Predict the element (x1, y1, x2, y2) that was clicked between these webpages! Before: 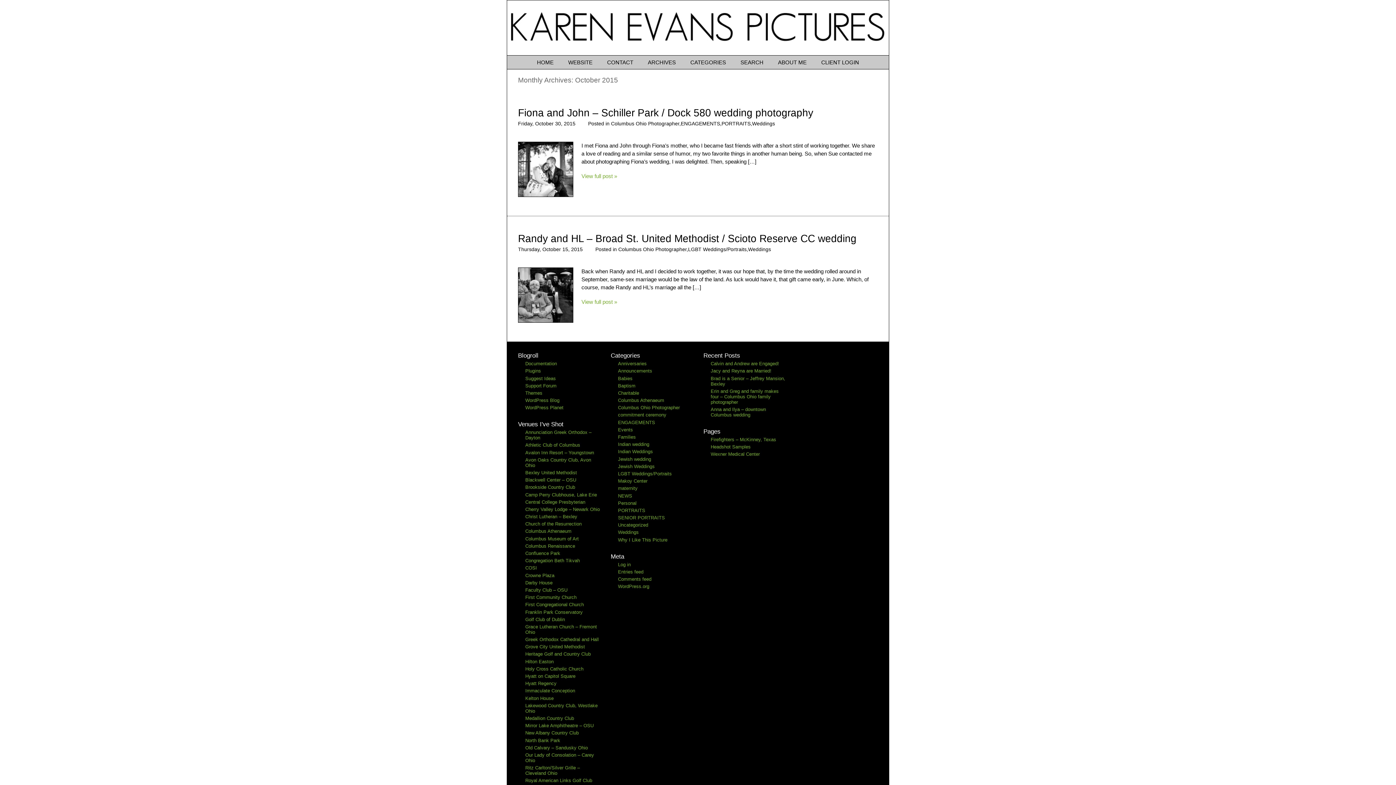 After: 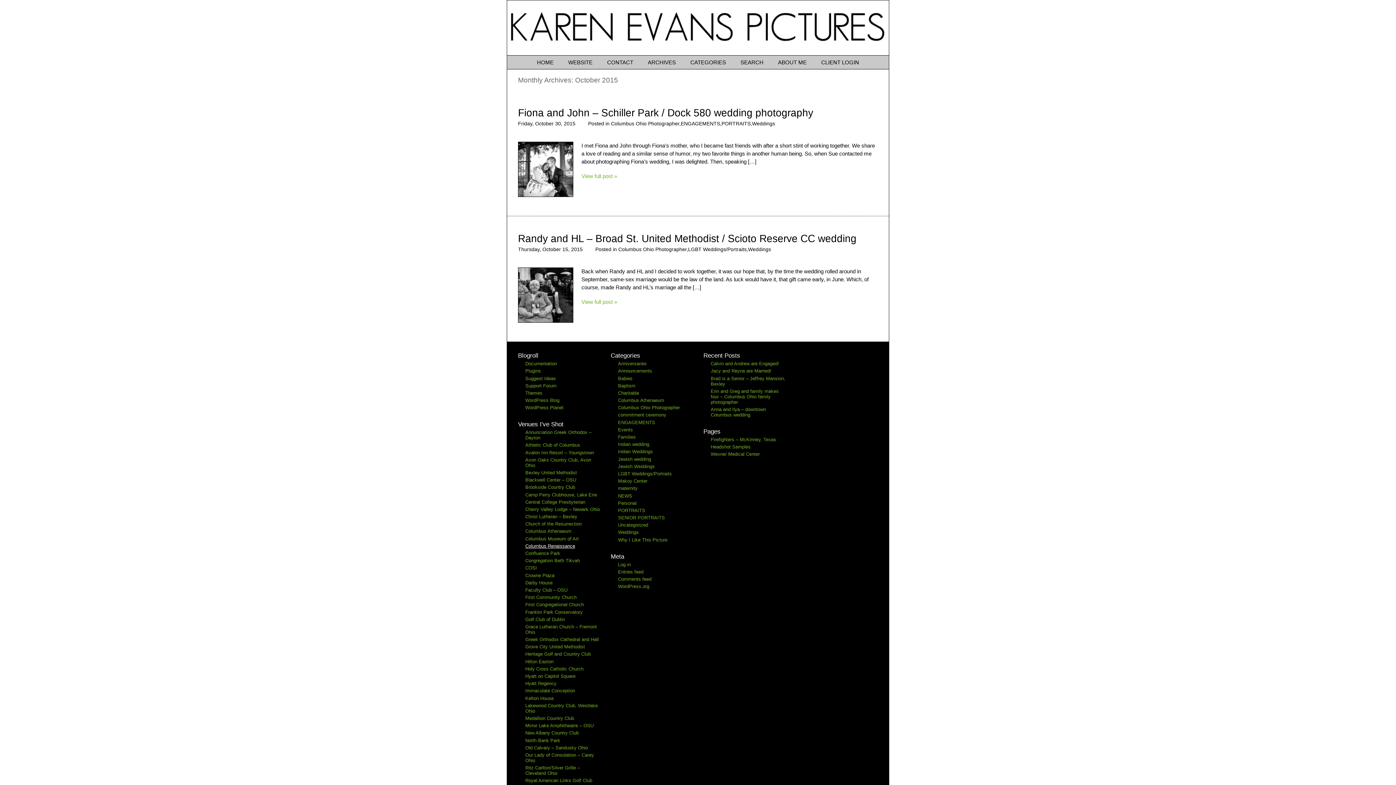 Action: label: Columbus Renaissance bbox: (525, 543, 575, 549)